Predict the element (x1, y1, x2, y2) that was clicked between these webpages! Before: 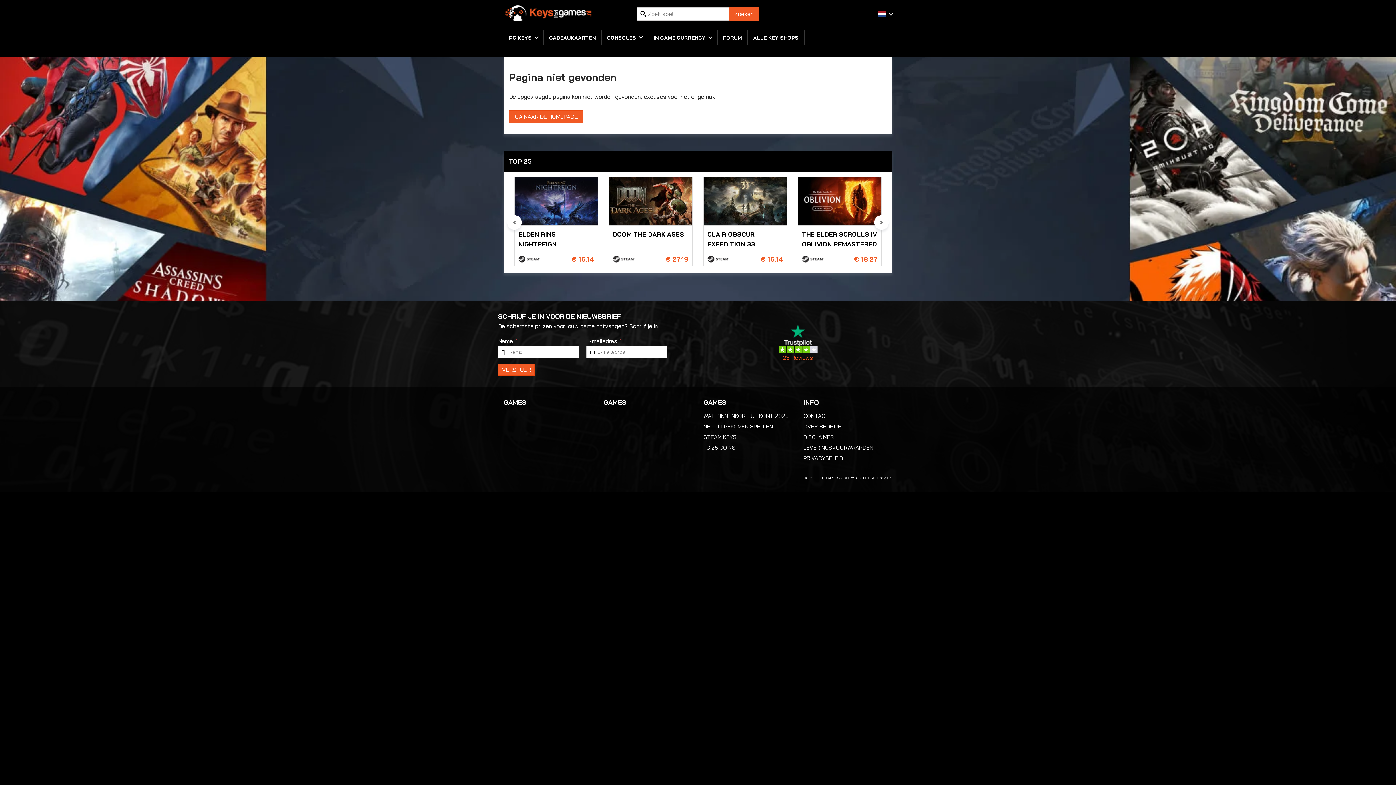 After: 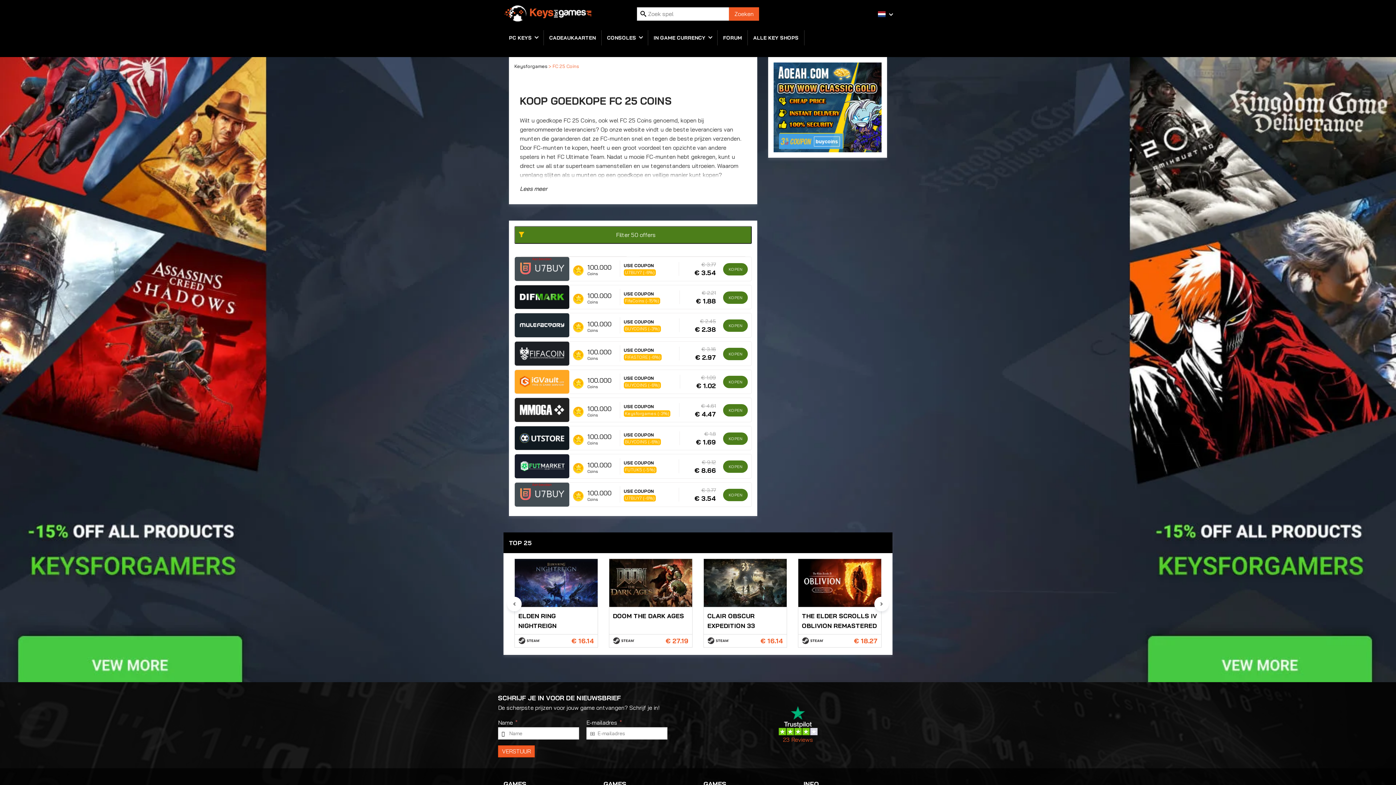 Action: bbox: (703, 444, 735, 451) label: FC 25 COINS